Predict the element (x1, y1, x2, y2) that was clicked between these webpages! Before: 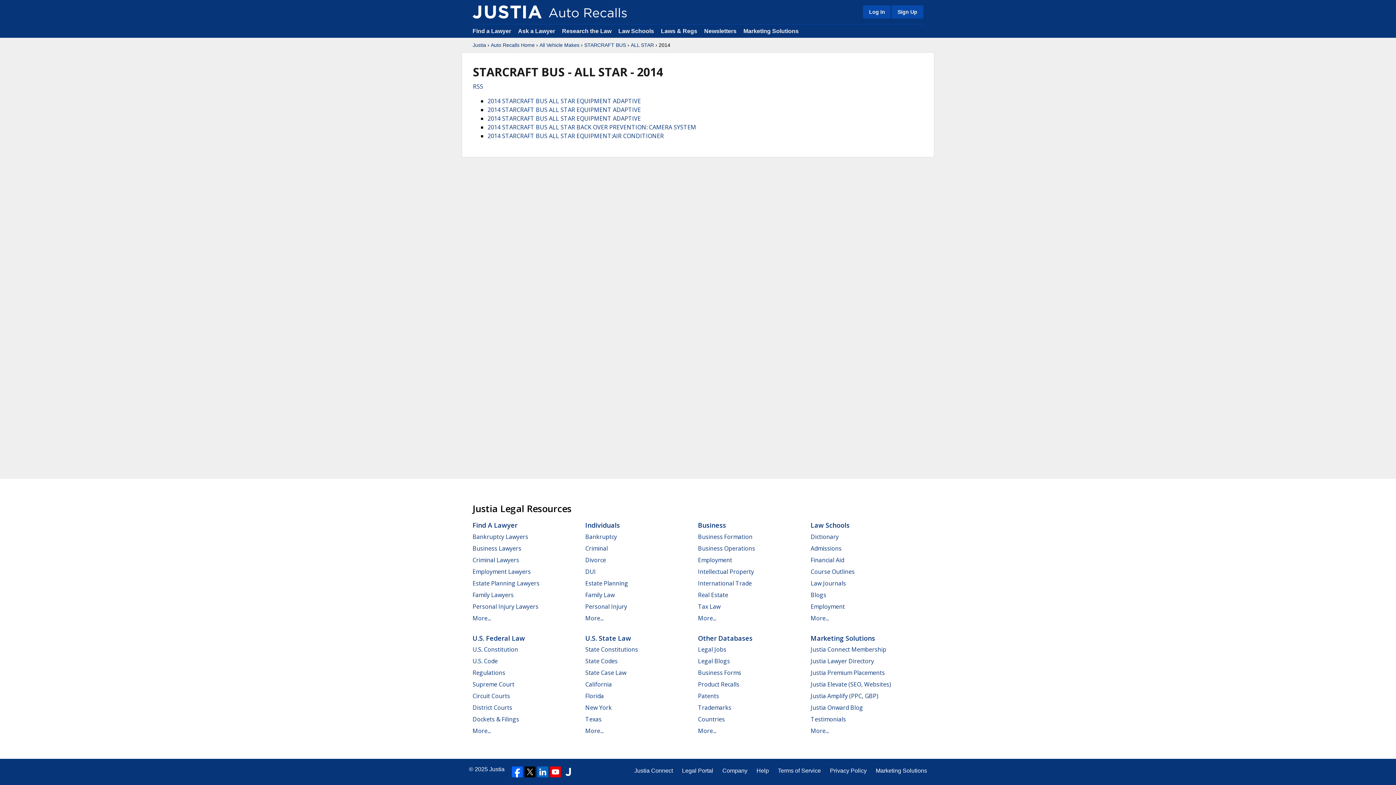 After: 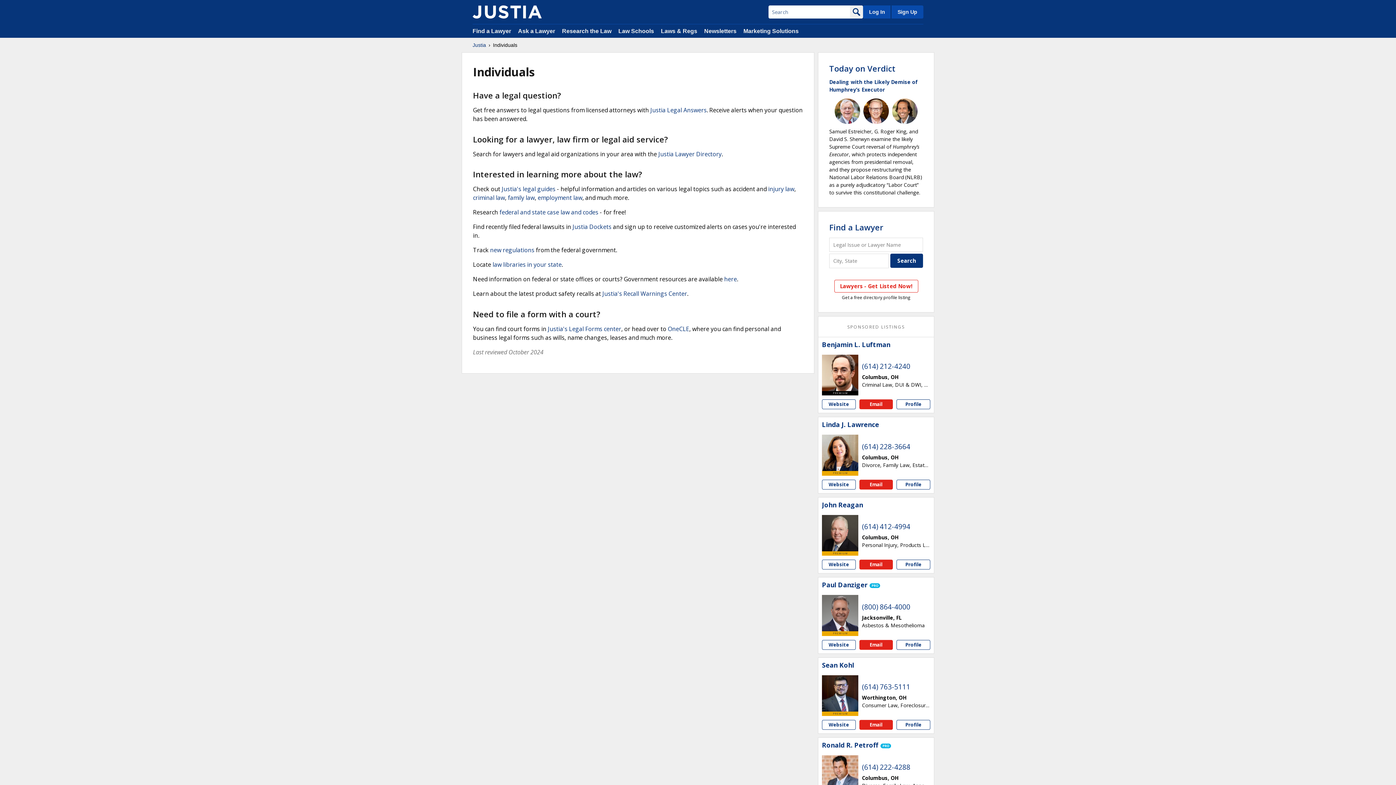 Action: label: Individuals bbox: (585, 521, 620, 529)